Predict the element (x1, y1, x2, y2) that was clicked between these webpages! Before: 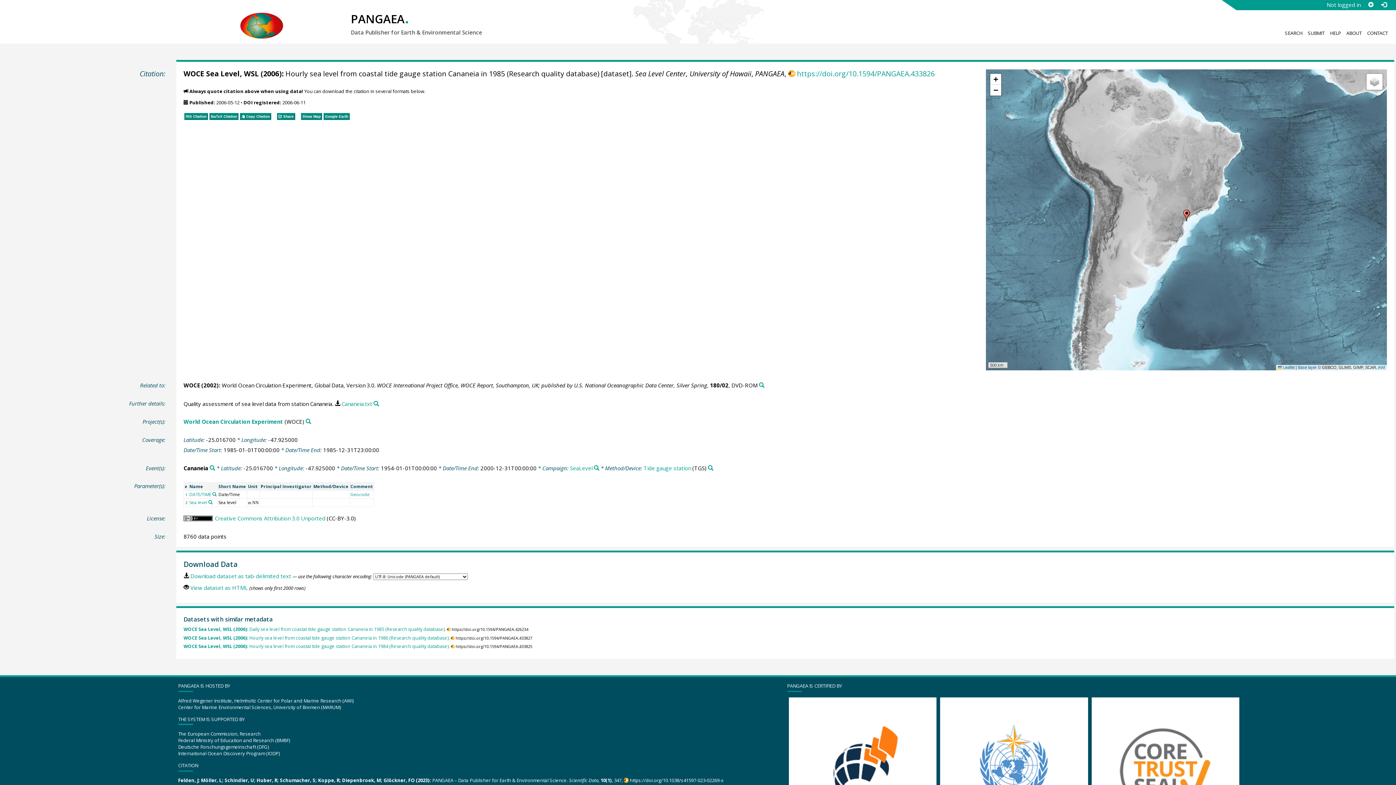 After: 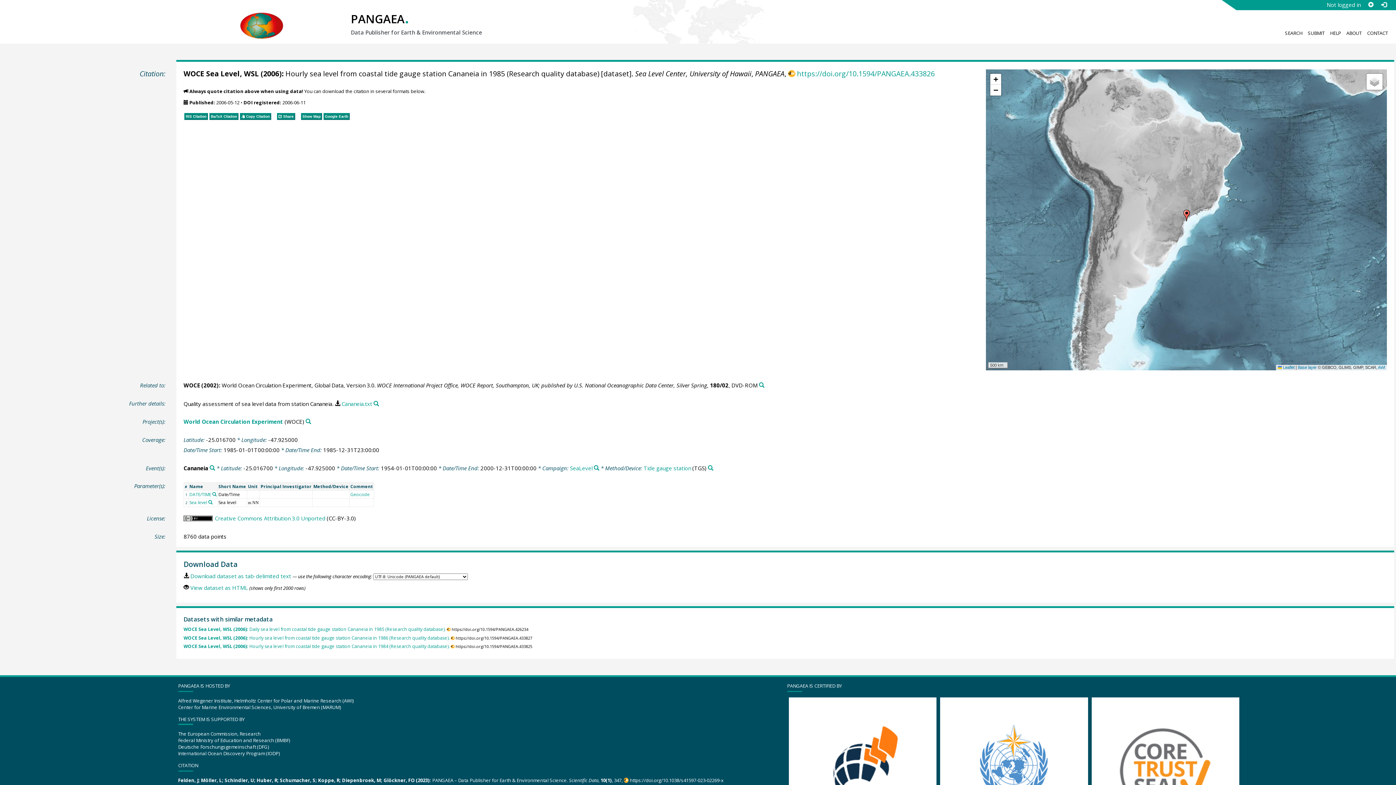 Action: label: RIS Citation bbox: (183, 111, 208, 119)